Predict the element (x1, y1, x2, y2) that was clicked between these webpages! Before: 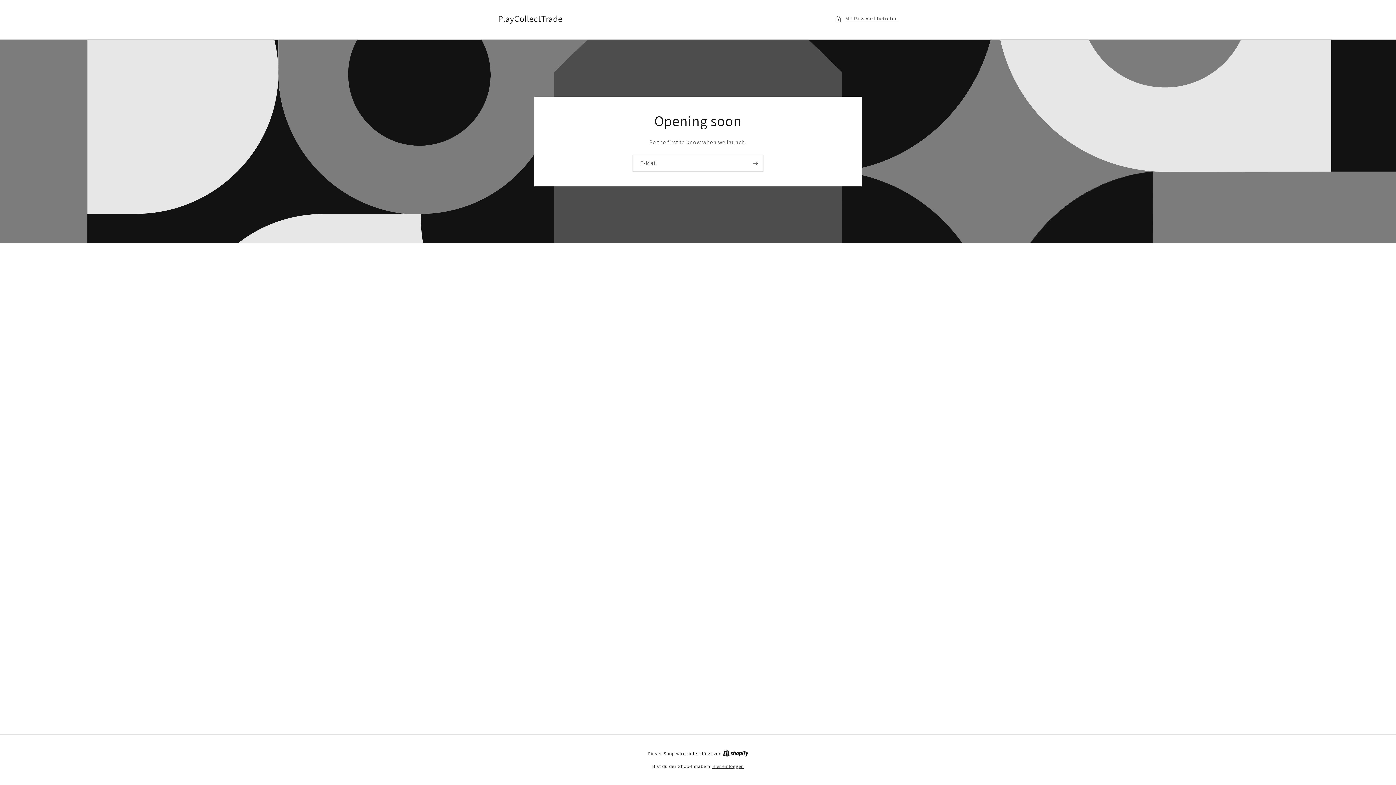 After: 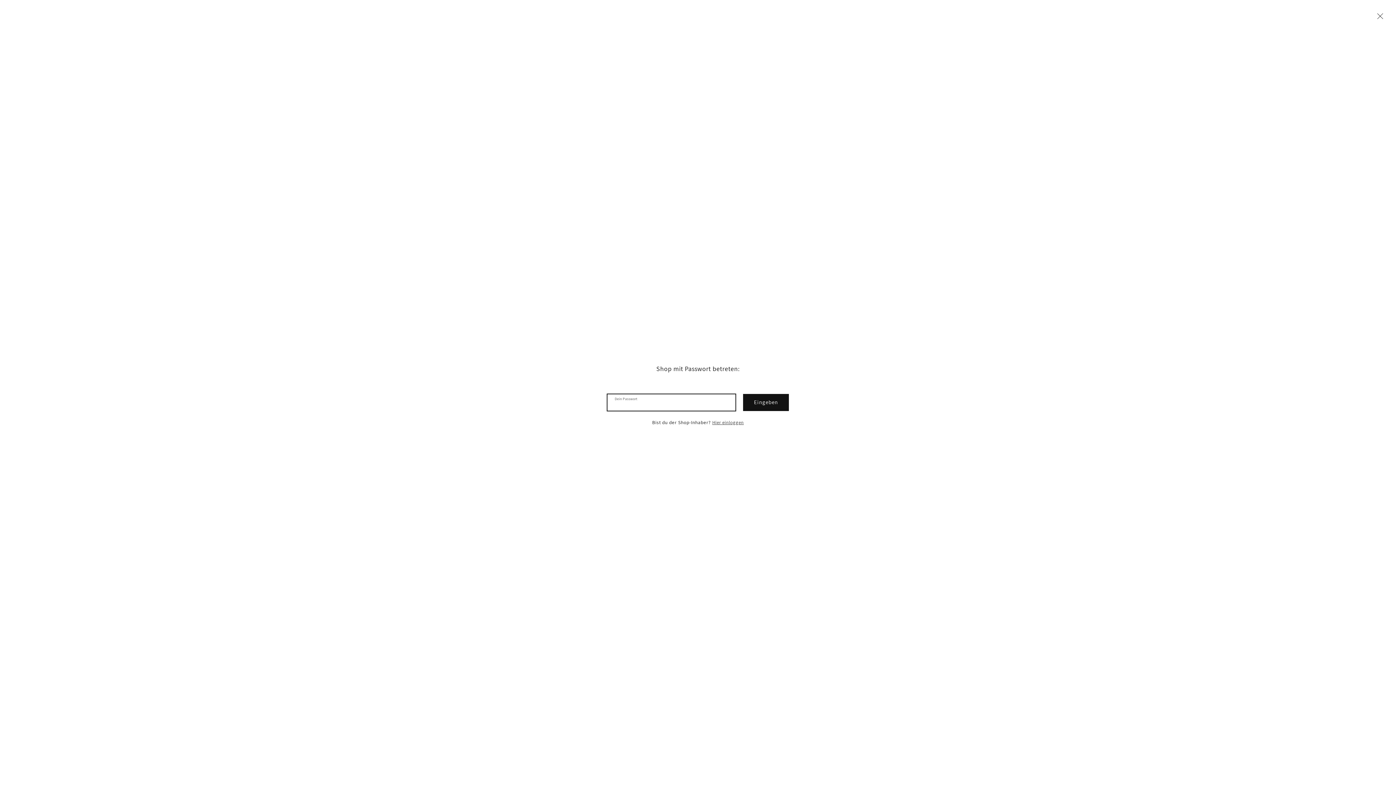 Action: bbox: (835, 14, 898, 23) label: Mit Passwort betreten